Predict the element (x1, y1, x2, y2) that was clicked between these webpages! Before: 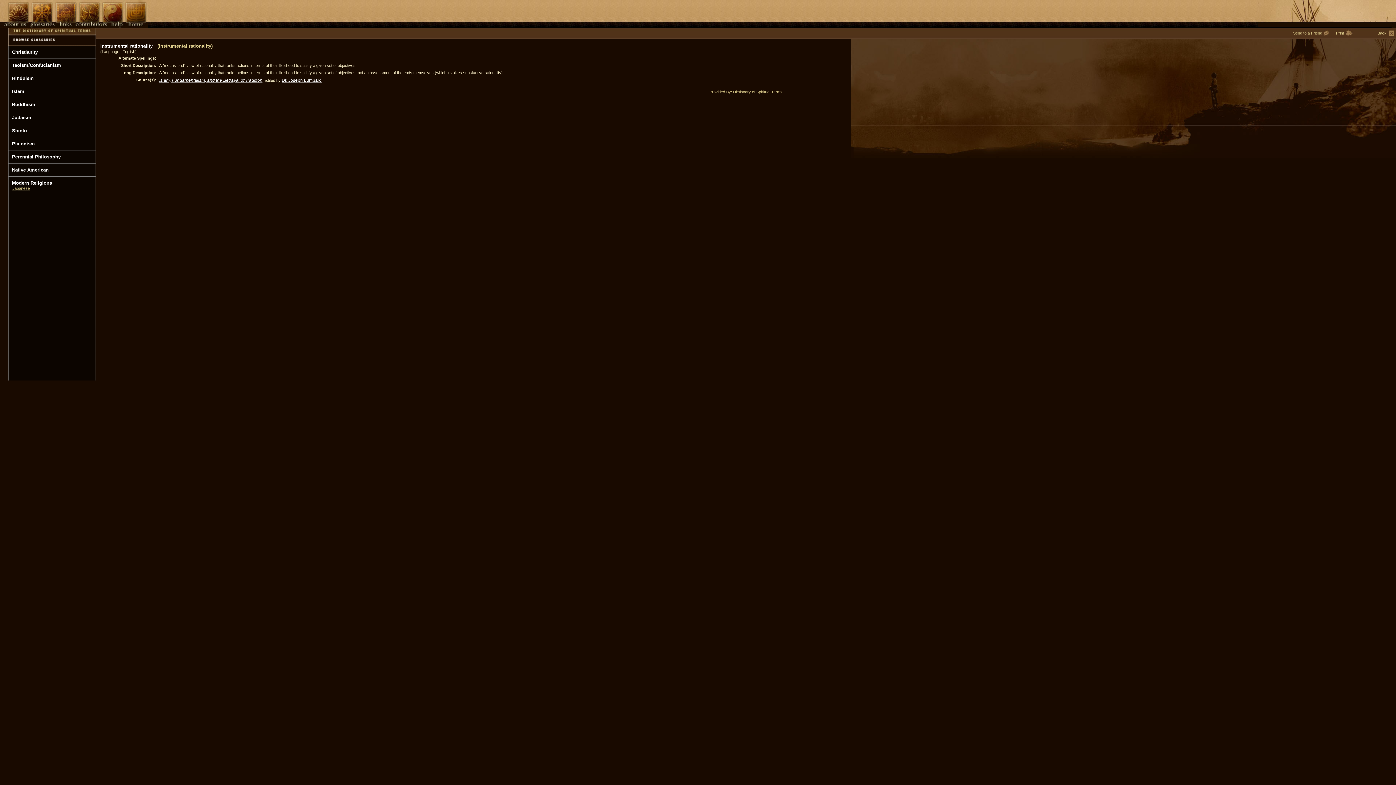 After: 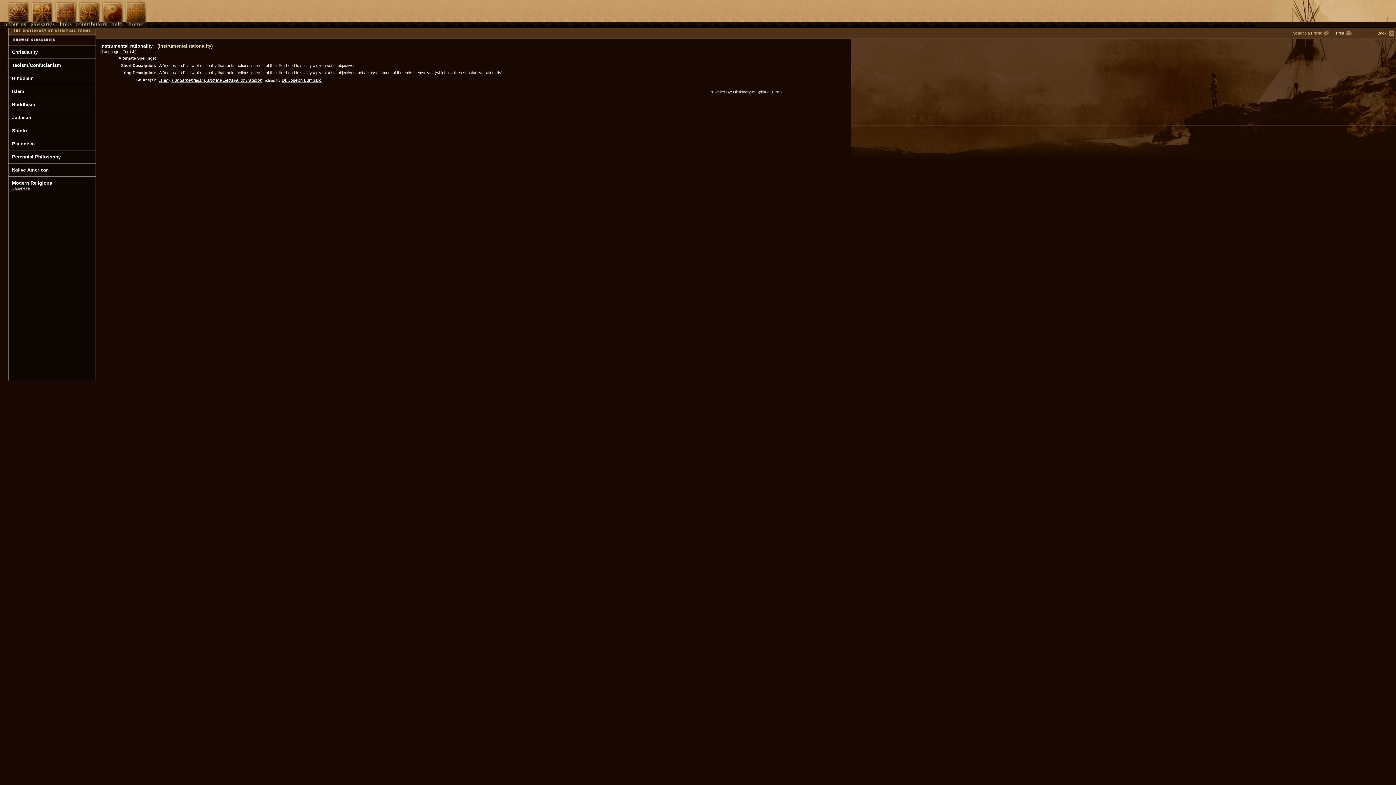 Action: bbox: (159, 77, 262, 82) label: Islam, Fundamentalism, and the Betrayal of Tradition